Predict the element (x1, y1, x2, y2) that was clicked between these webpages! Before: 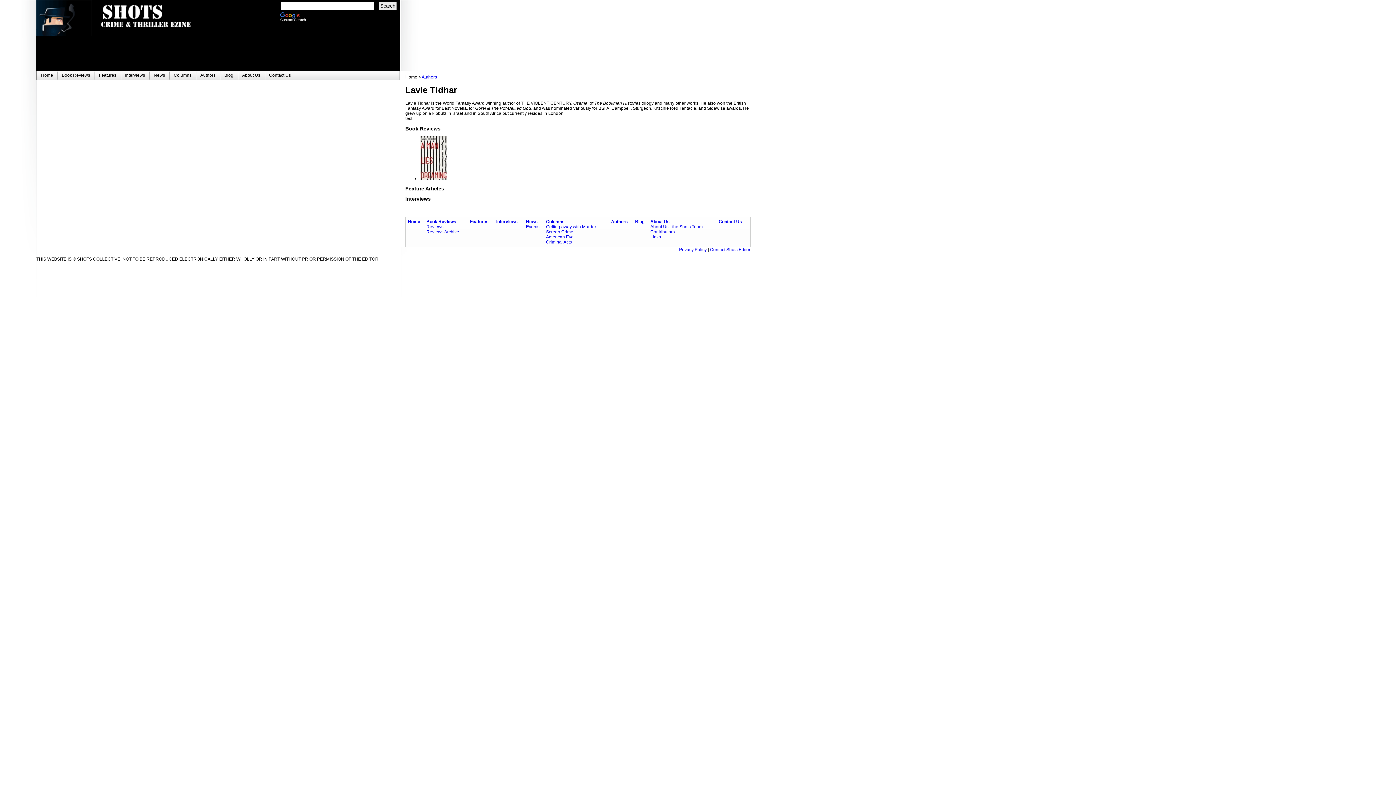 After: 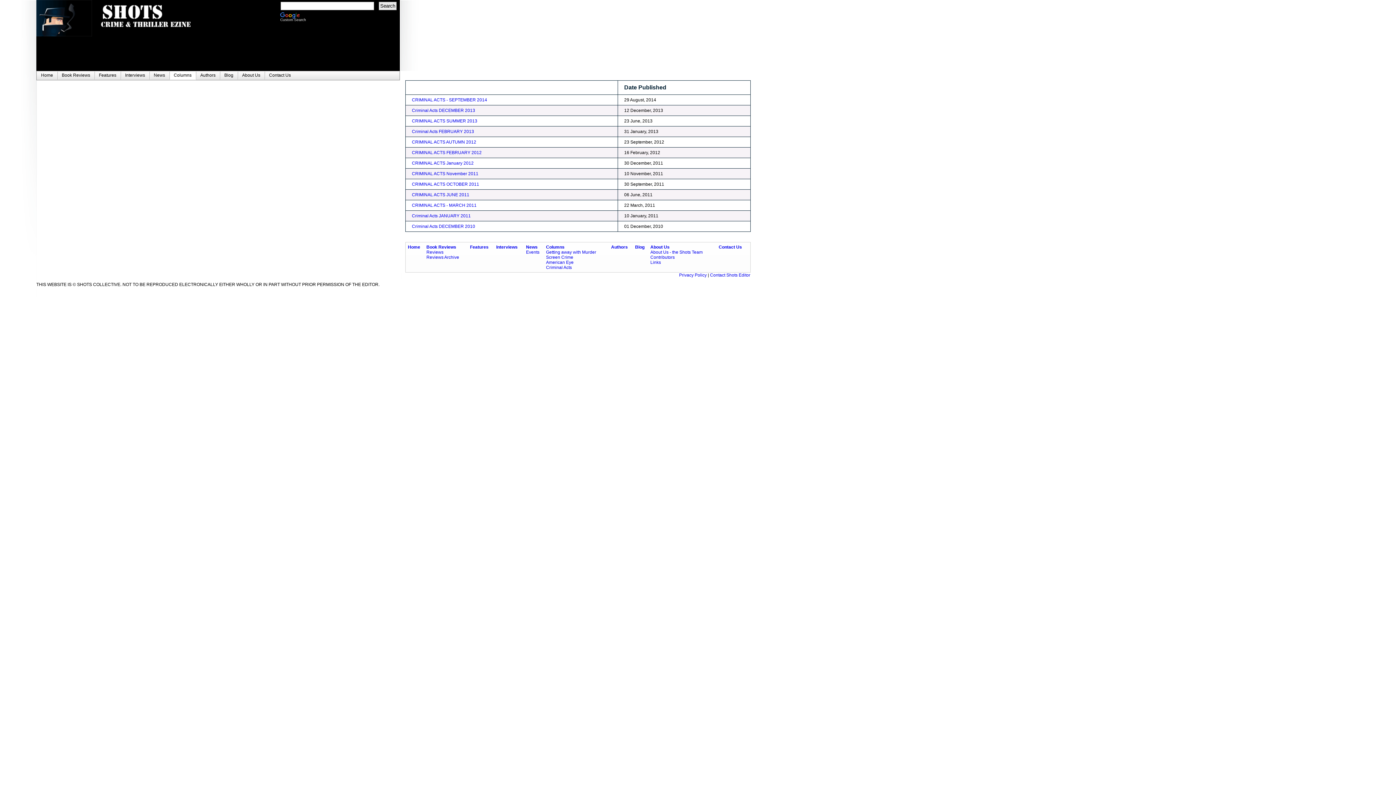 Action: label: Criminal Acts bbox: (546, 239, 572, 244)